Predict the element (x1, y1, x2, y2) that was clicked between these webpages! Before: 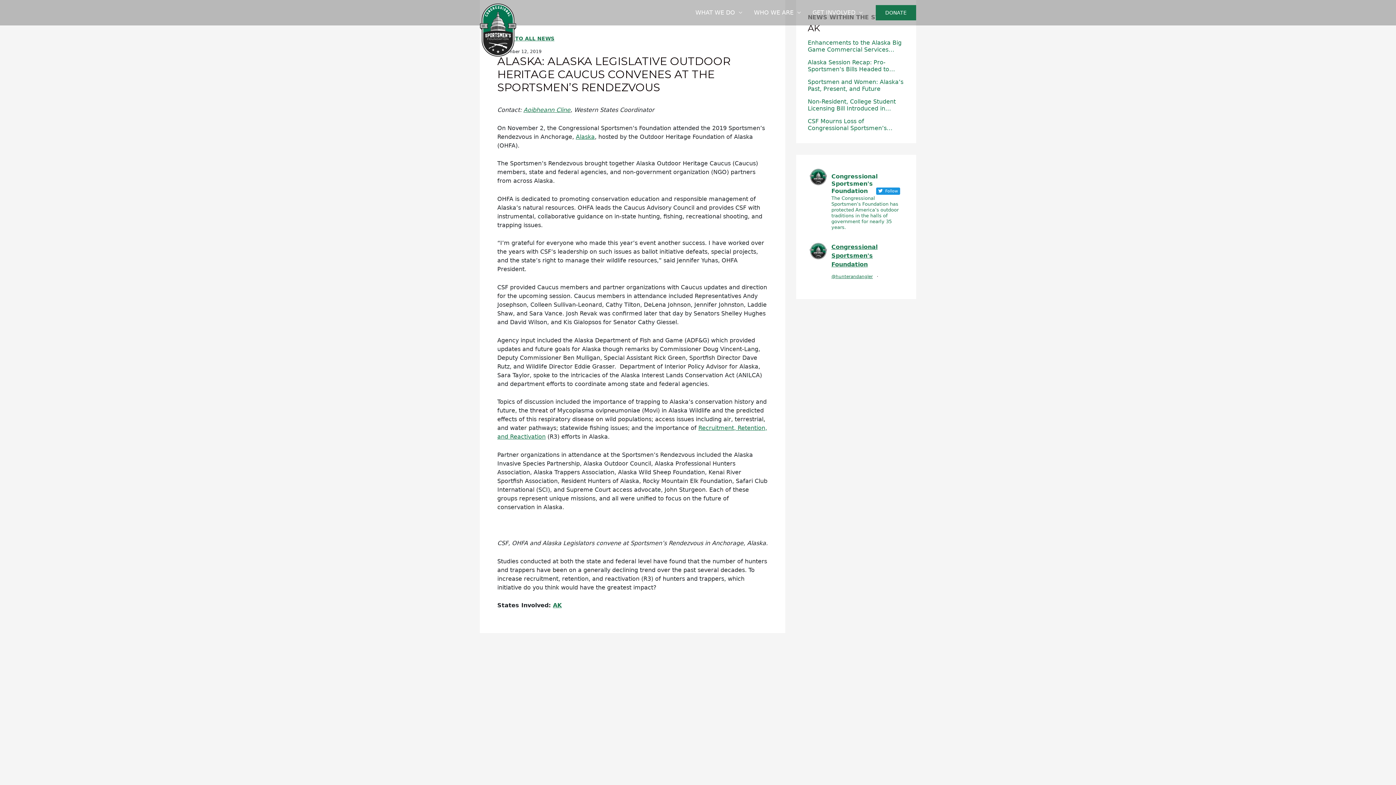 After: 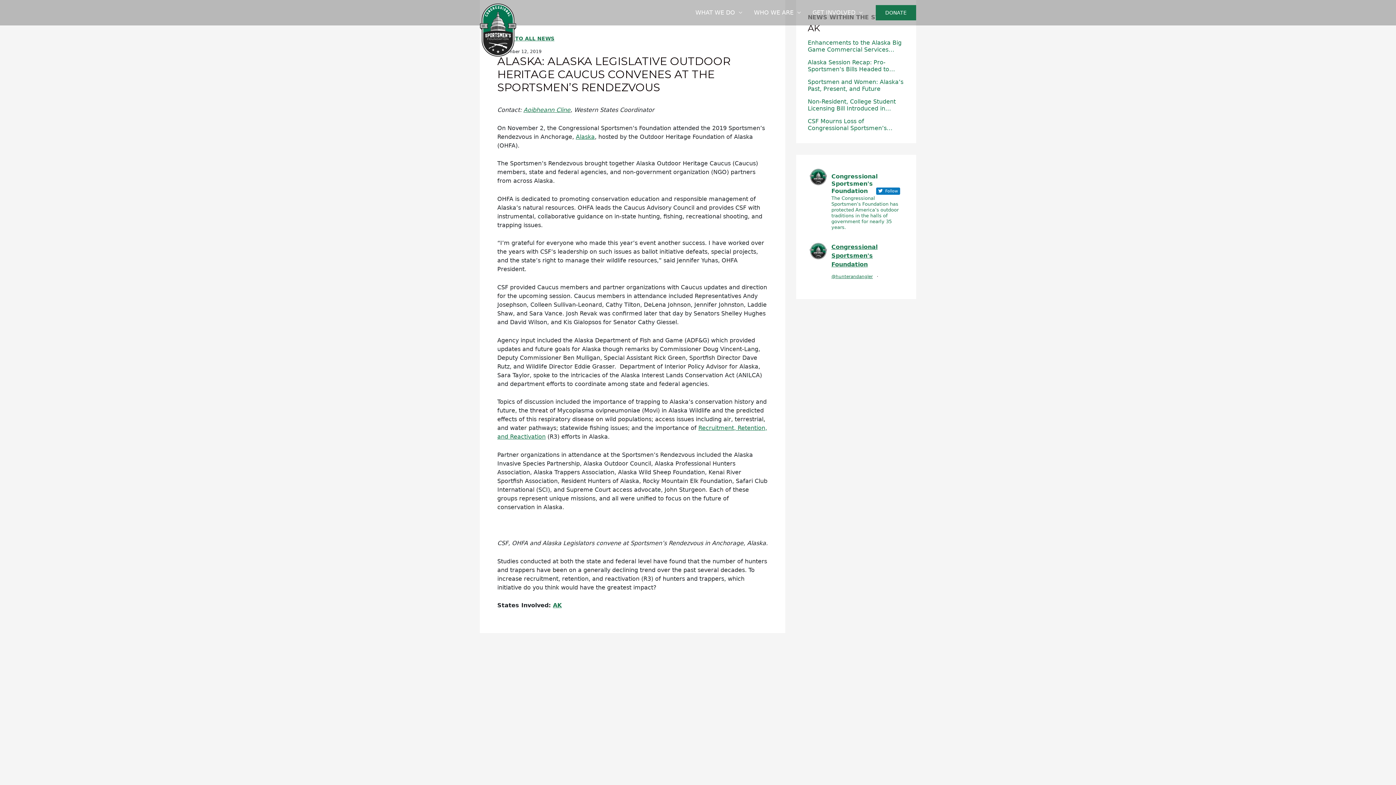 Action: label: Congressional Sportsmen's Foundation   Follow

The Congressional Sportsmen’s Foundation has protected America’s outdoor traditions in the halls of government for nearly 35 years. bbox: (809, 168, 902, 230)